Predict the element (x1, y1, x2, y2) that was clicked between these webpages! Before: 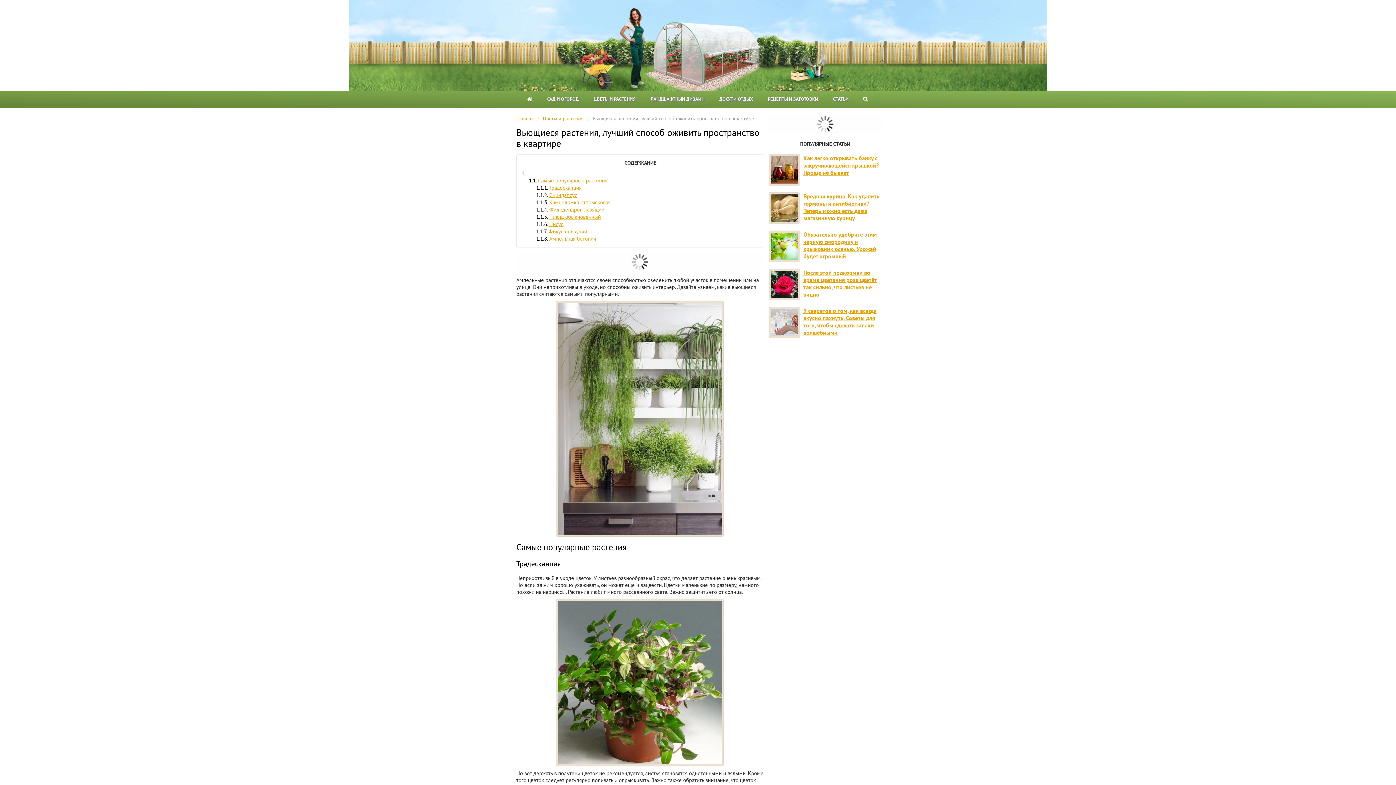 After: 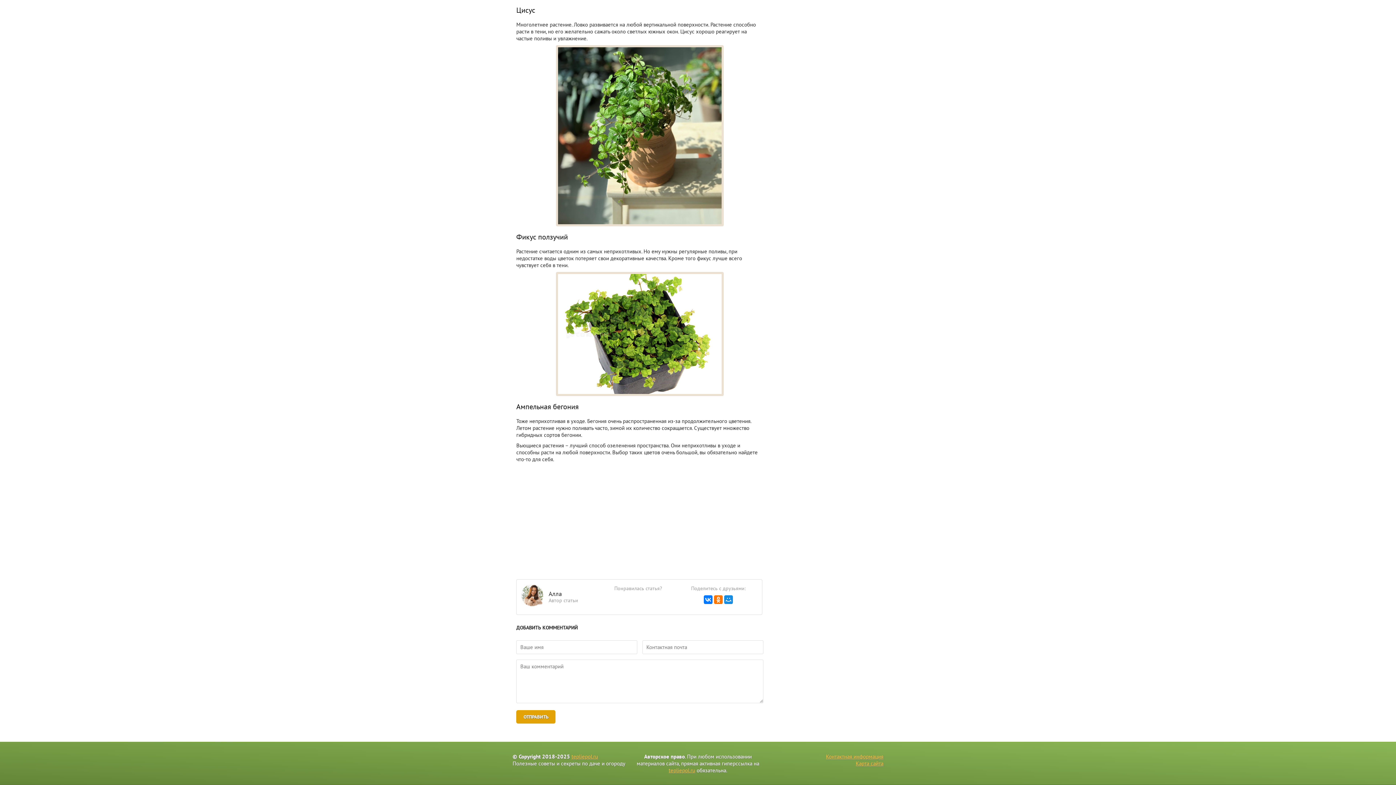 Action: bbox: (548, 228, 587, 234) label: Фикус ползучий